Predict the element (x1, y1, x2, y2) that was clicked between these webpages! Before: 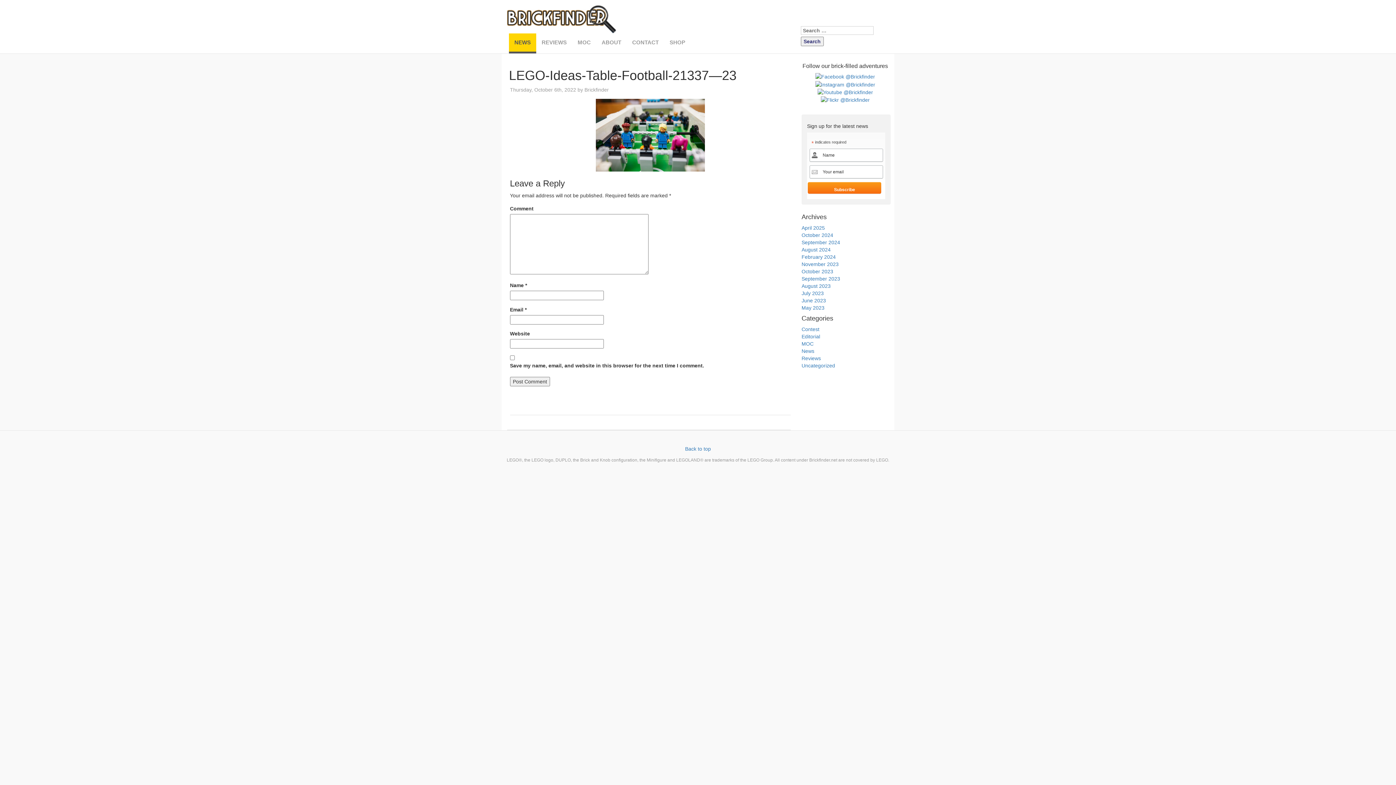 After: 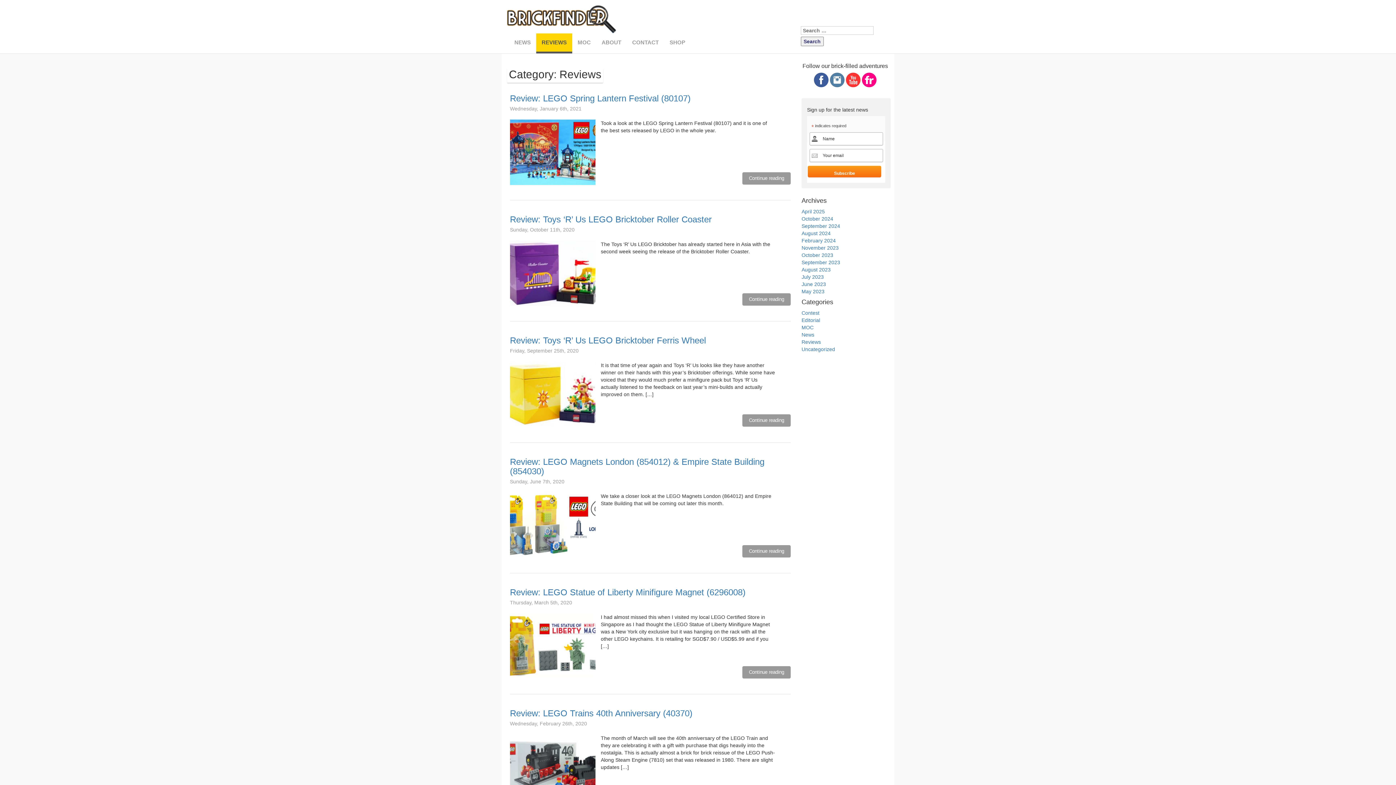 Action: bbox: (536, 33, 572, 51) label: REVIEWS